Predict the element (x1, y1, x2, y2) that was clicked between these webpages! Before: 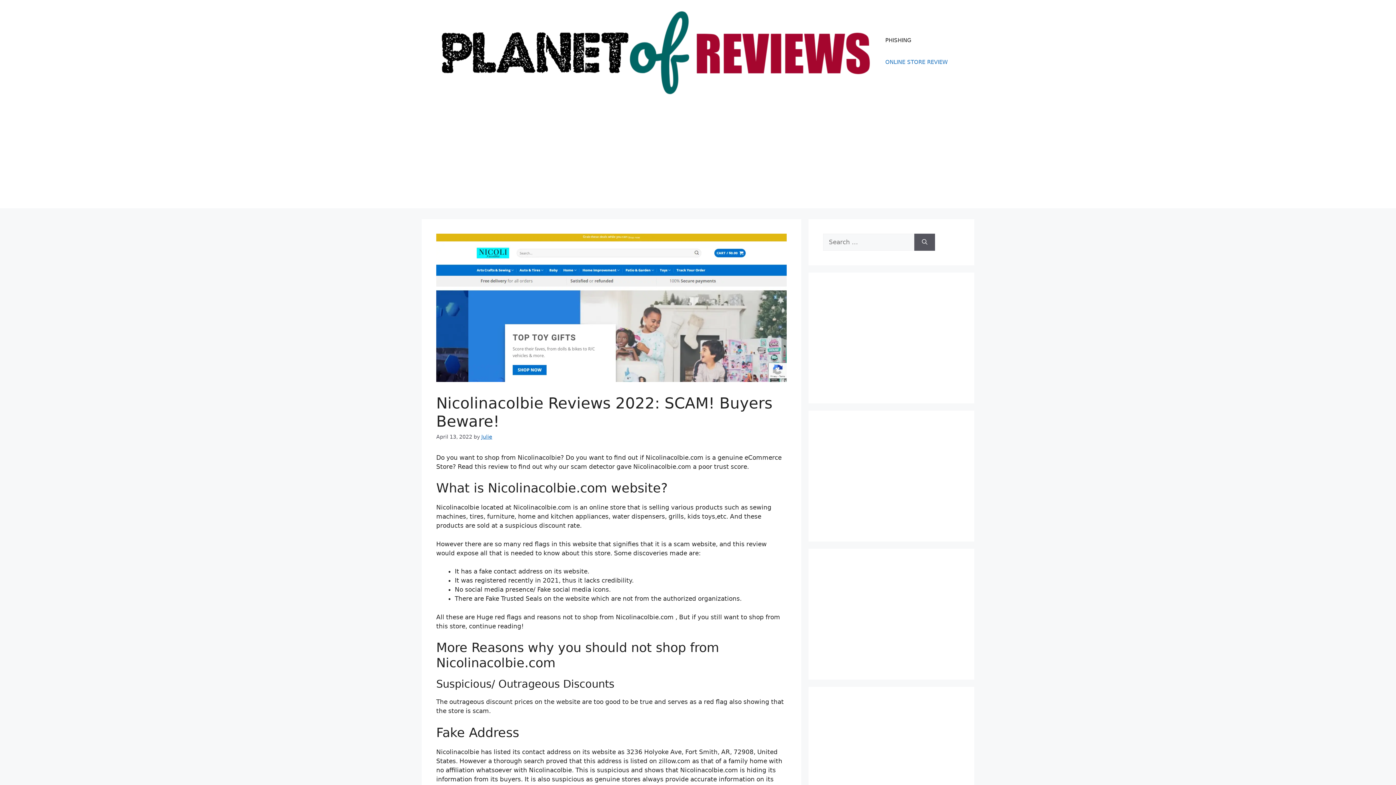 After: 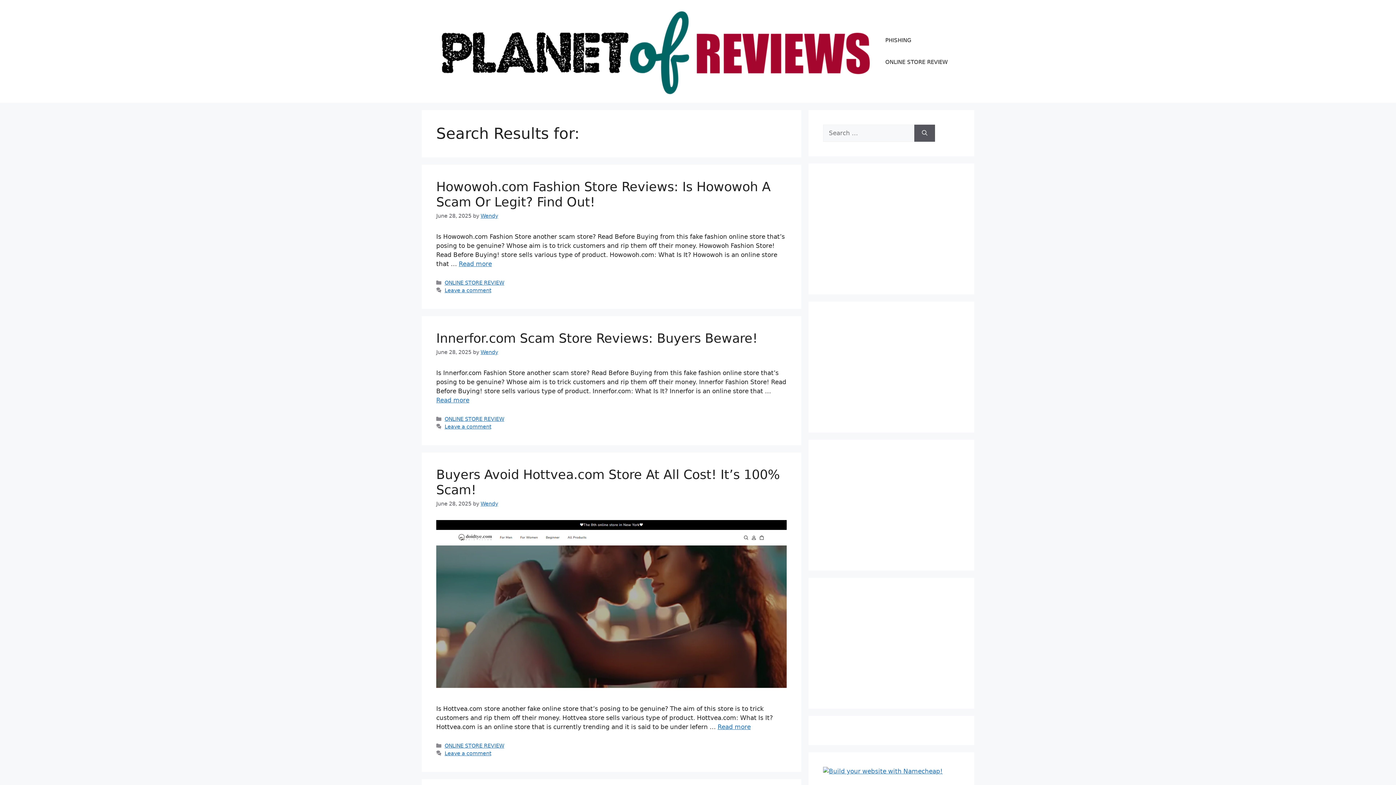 Action: label: Search bbox: (914, 233, 935, 250)